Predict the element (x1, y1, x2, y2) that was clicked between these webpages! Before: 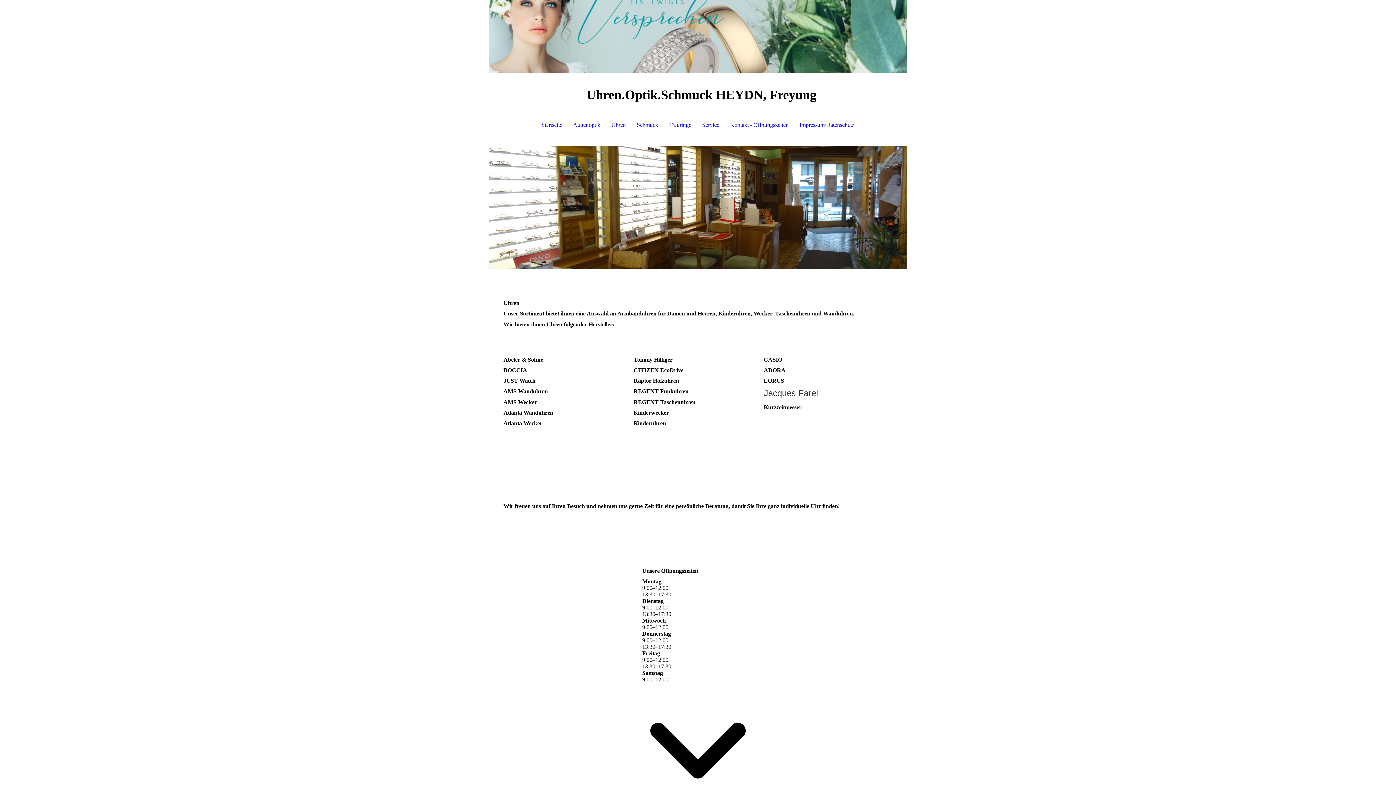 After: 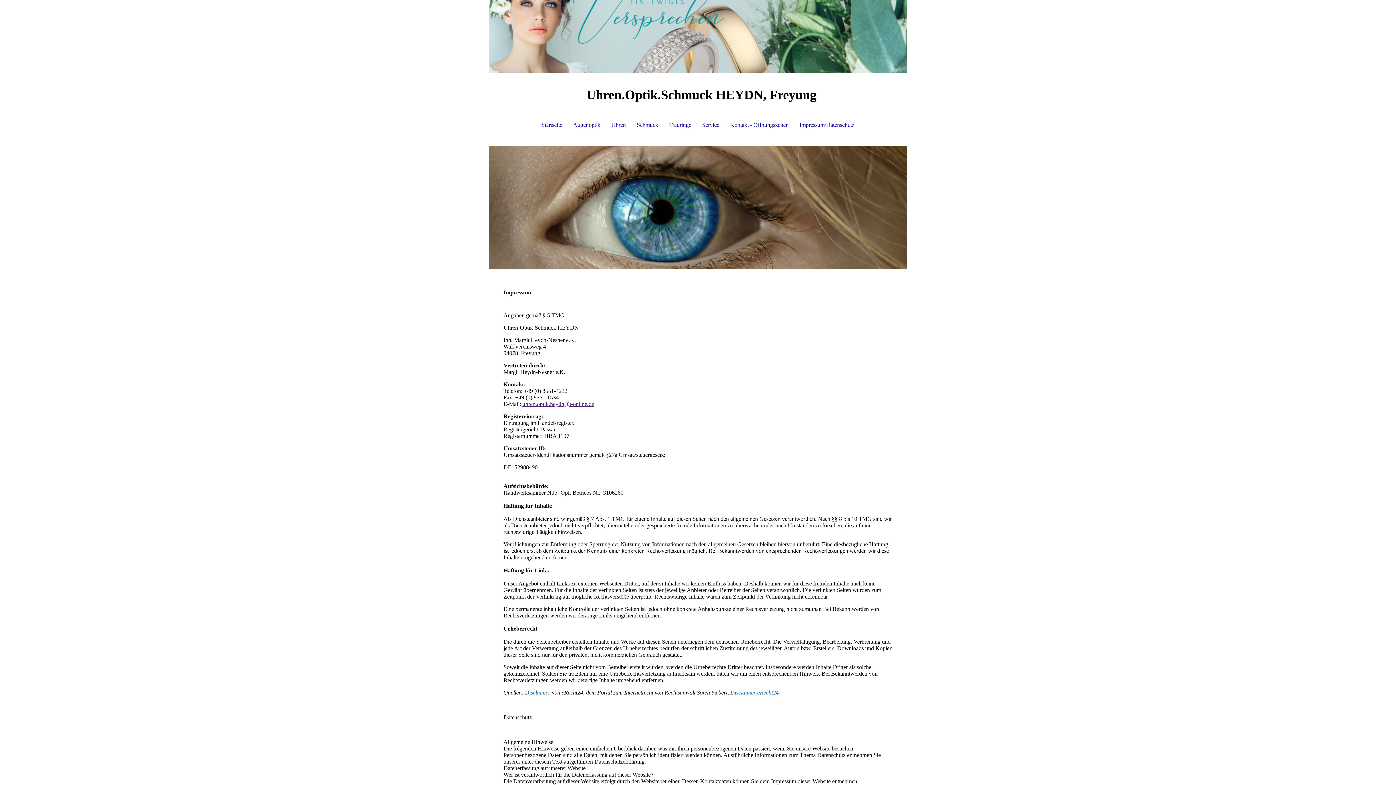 Action: label: Impressum/Datenschutz bbox: (794, 117, 860, 133)